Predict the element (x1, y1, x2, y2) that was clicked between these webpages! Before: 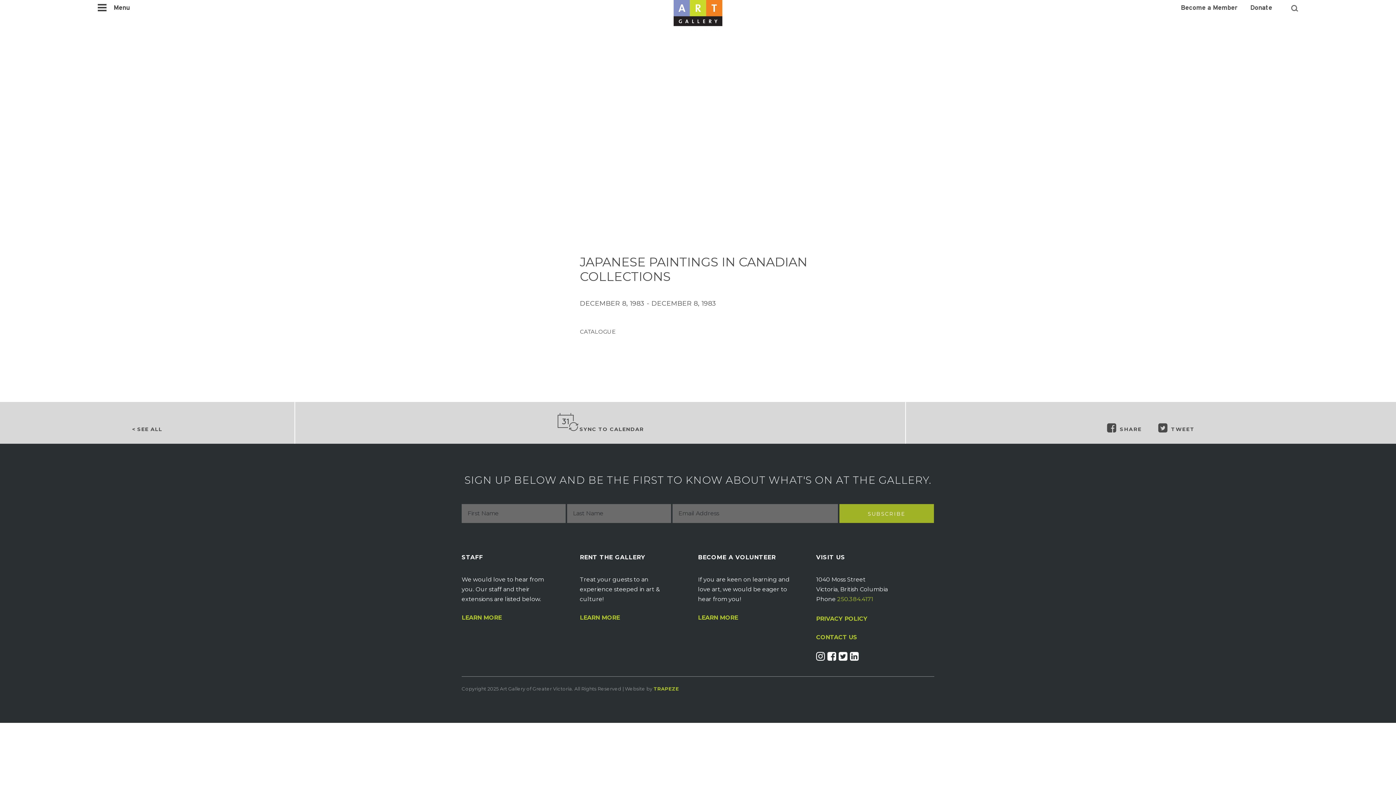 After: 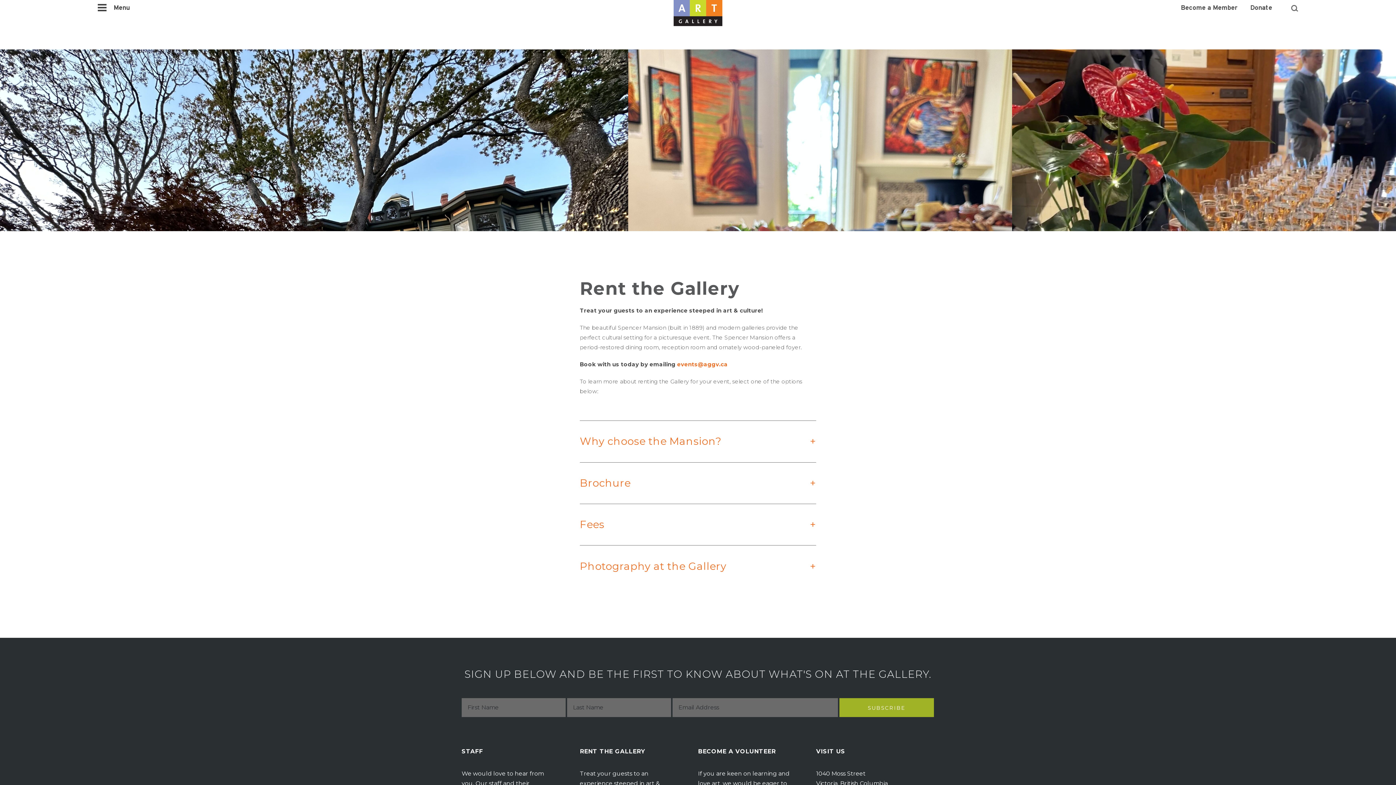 Action: bbox: (580, 615, 672, 621) label: LEARN MORE